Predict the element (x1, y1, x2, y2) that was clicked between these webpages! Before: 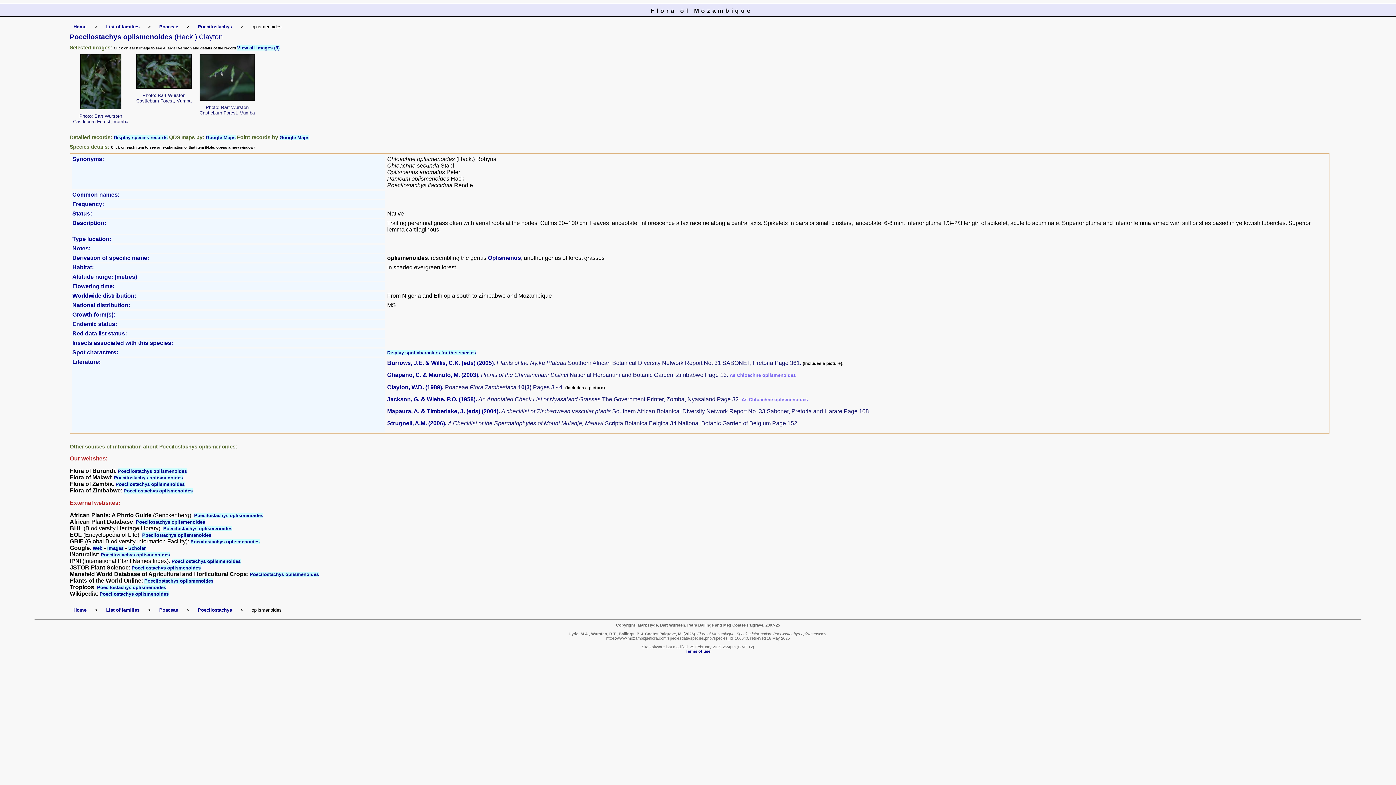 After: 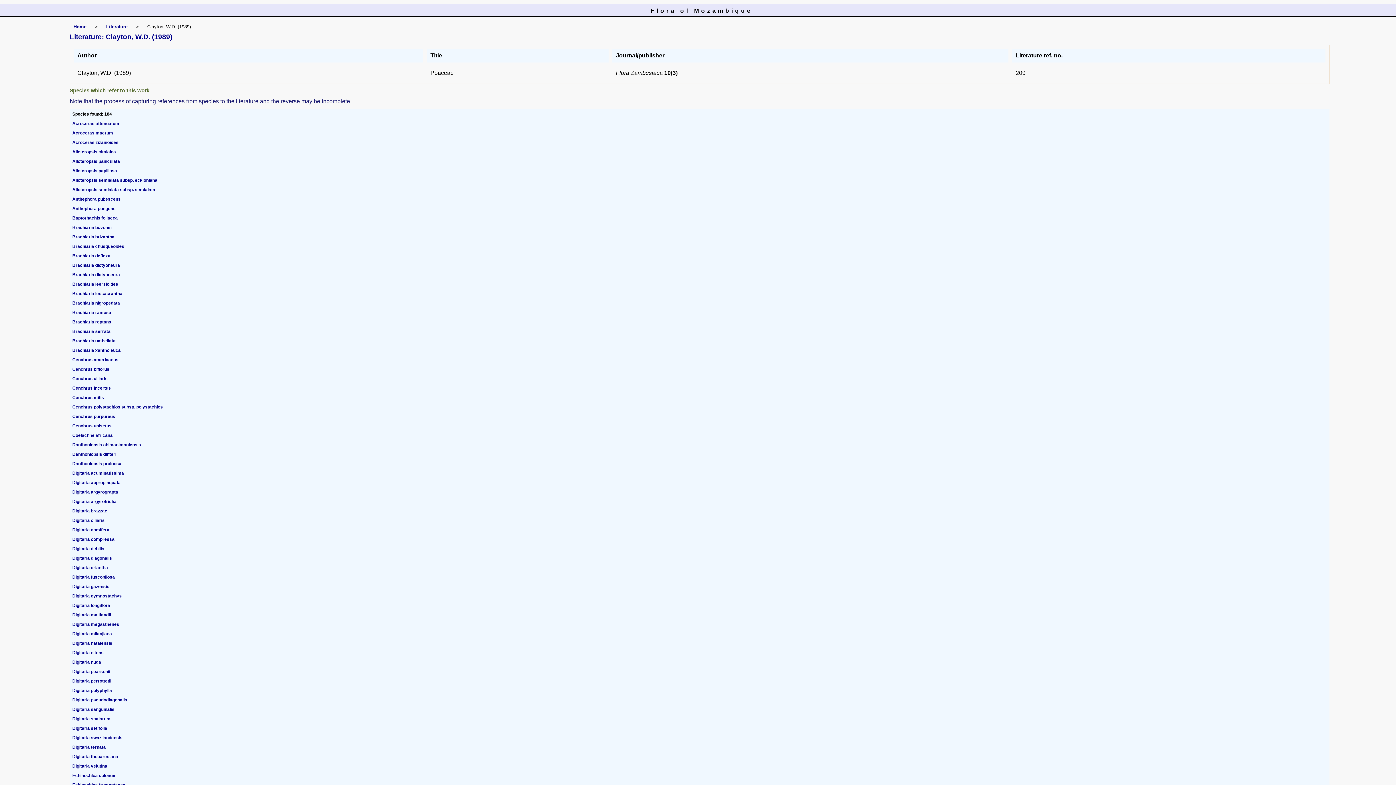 Action: bbox: (387, 384, 442, 390) label: Clayton, W.D. (1989)